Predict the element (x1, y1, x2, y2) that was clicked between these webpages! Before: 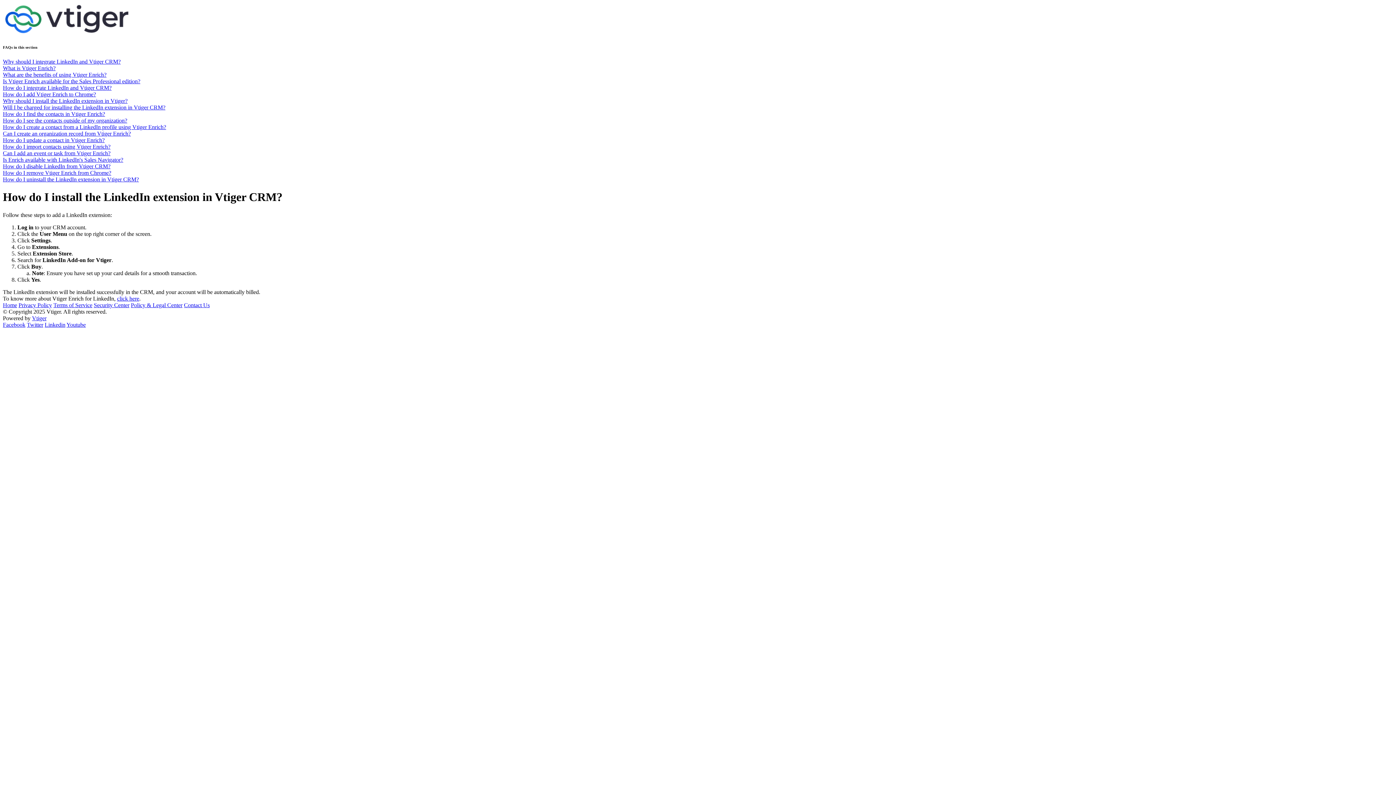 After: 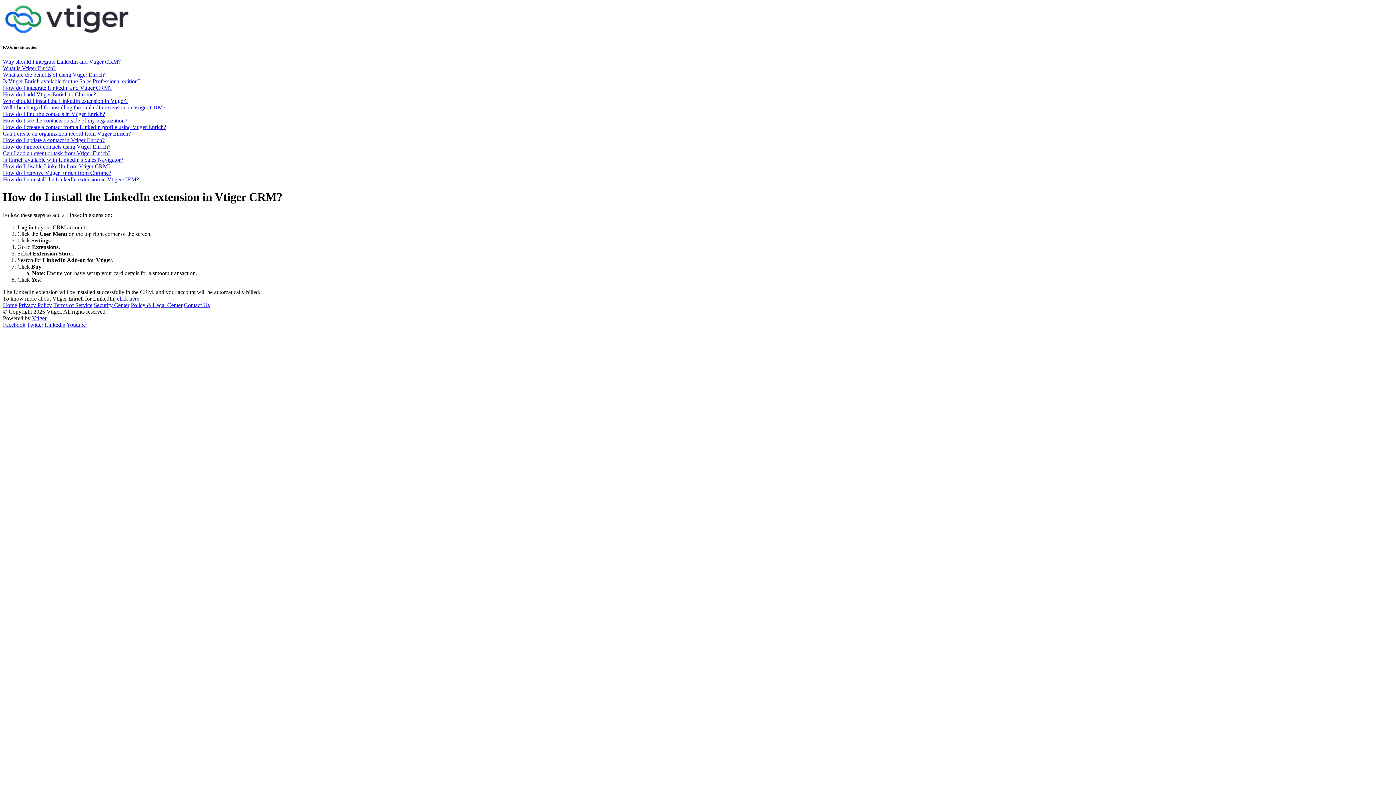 Action: label: Security Center bbox: (93, 302, 129, 308)